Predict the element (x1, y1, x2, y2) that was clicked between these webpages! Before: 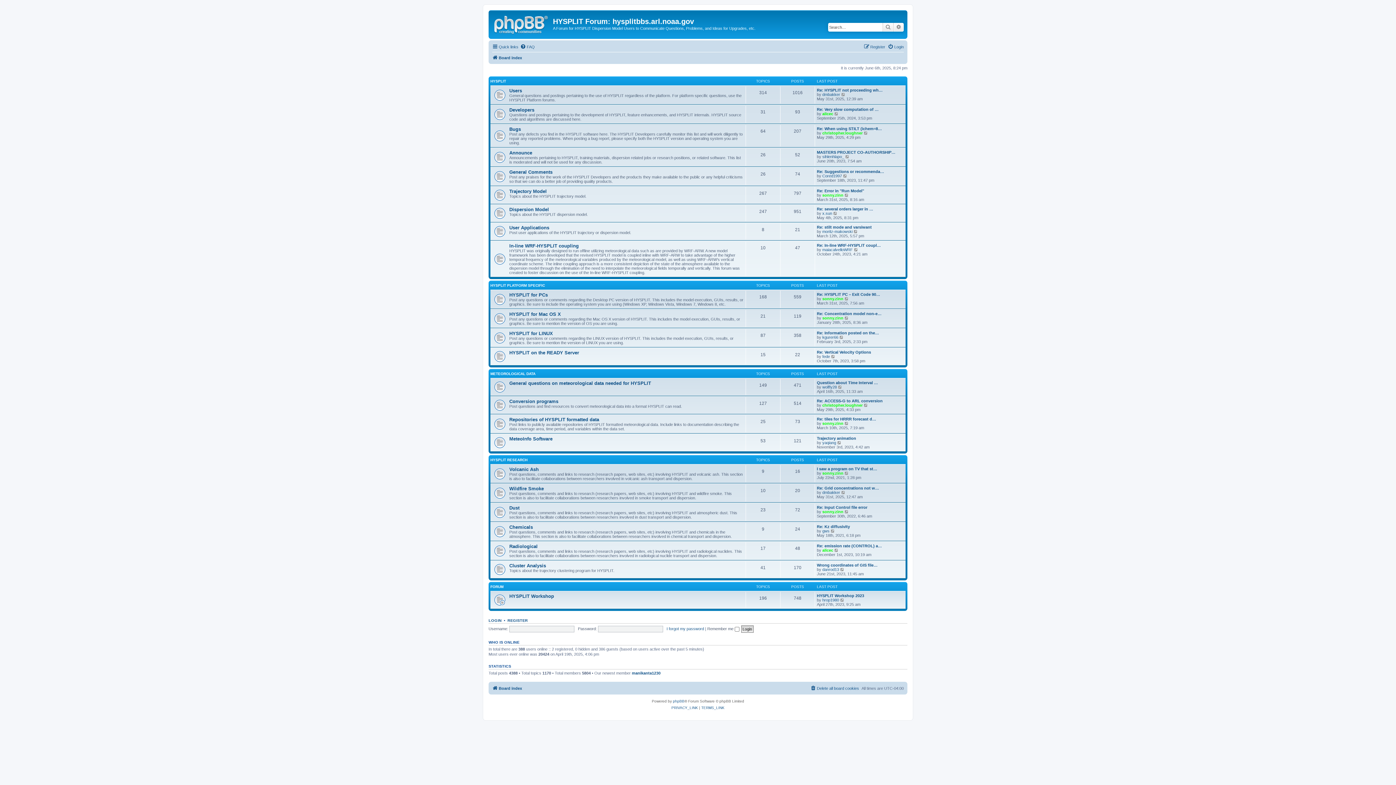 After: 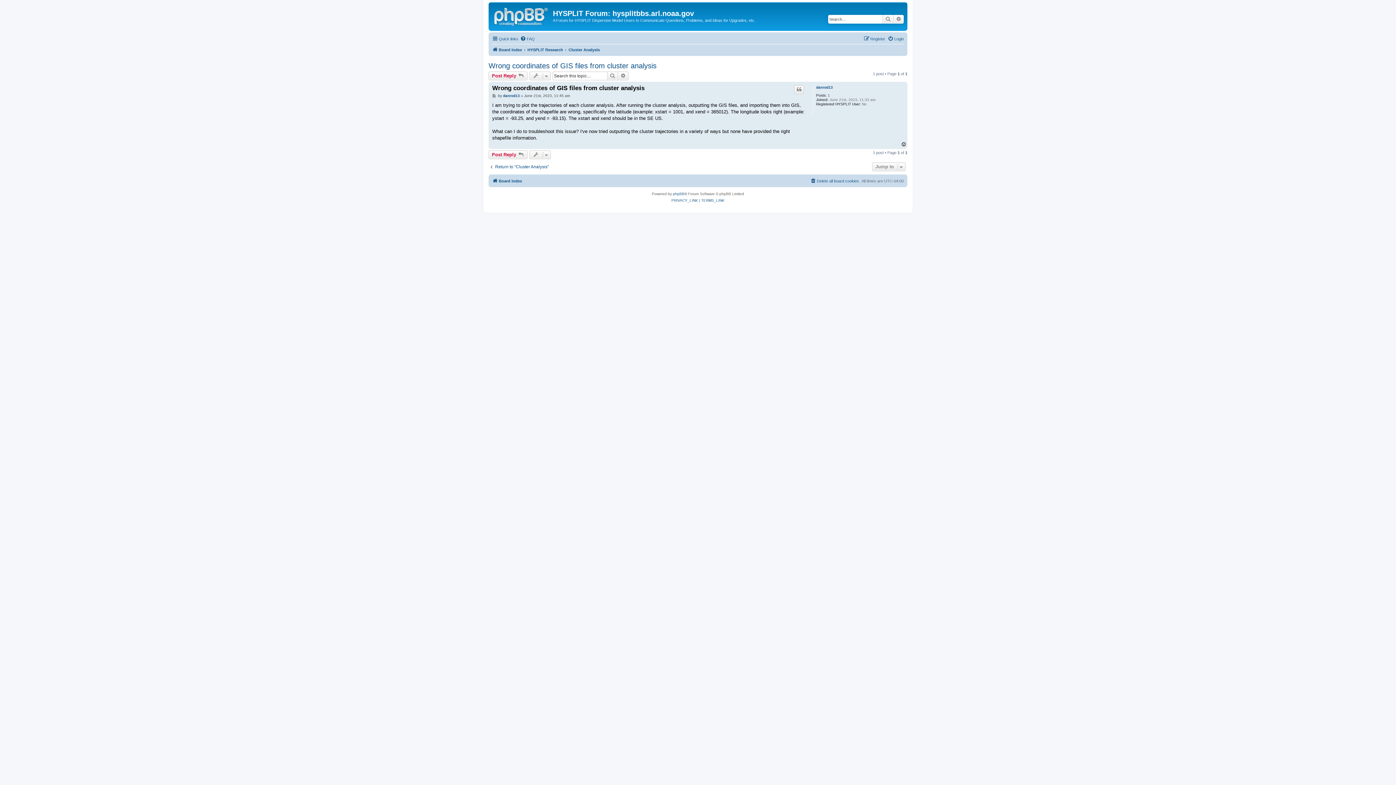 Action: label: Wrong coordinates of GIS file… bbox: (817, 563, 877, 567)